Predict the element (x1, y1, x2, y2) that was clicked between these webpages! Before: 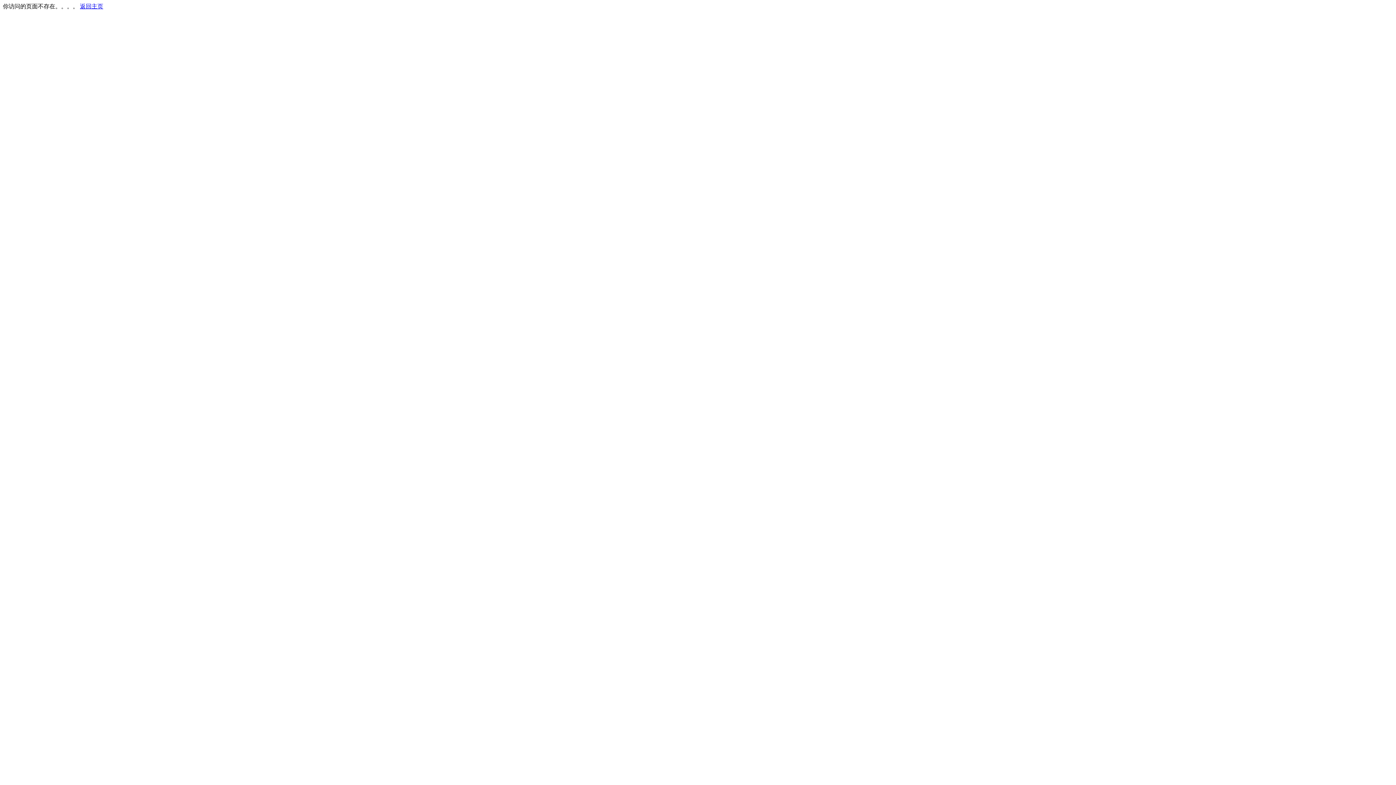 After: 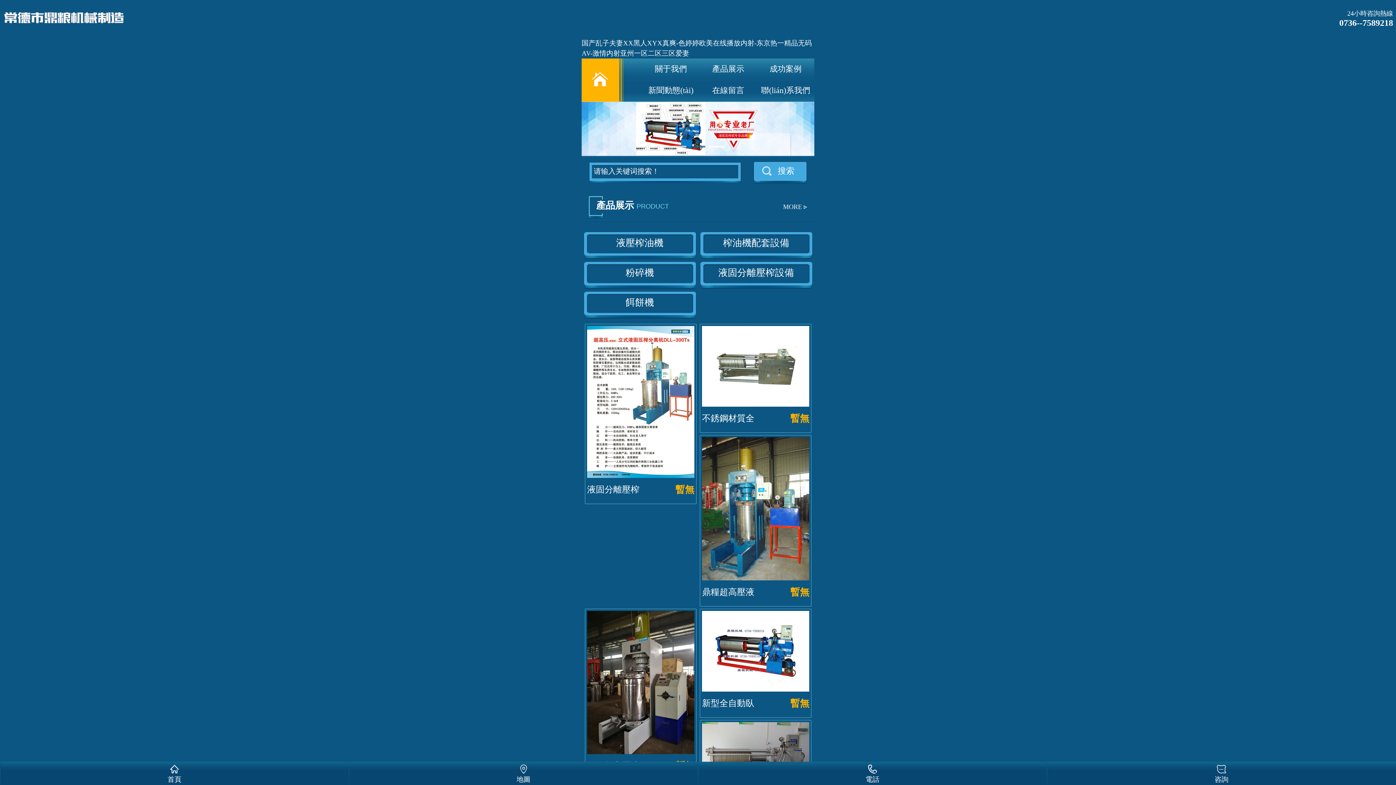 Action: label: 返回主页 bbox: (80, 3, 103, 9)